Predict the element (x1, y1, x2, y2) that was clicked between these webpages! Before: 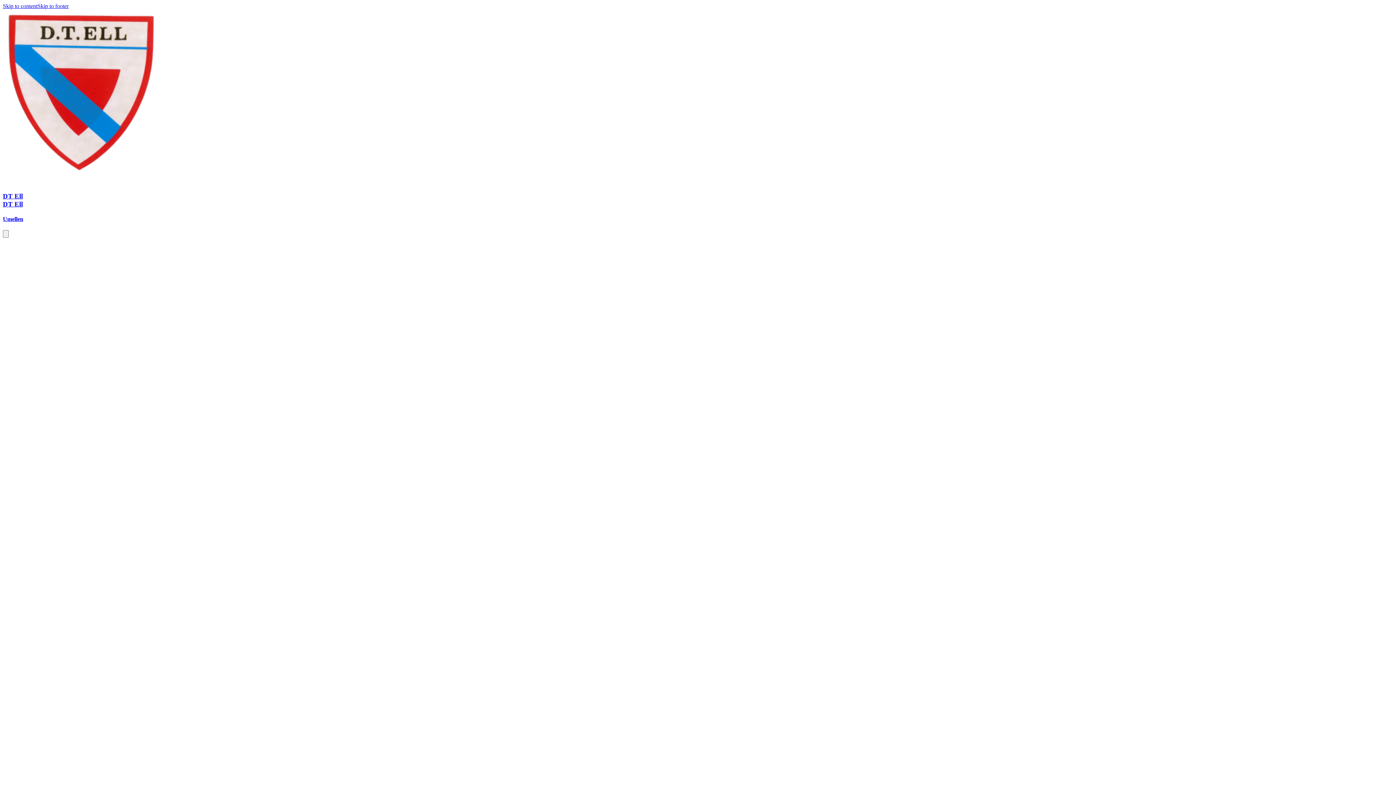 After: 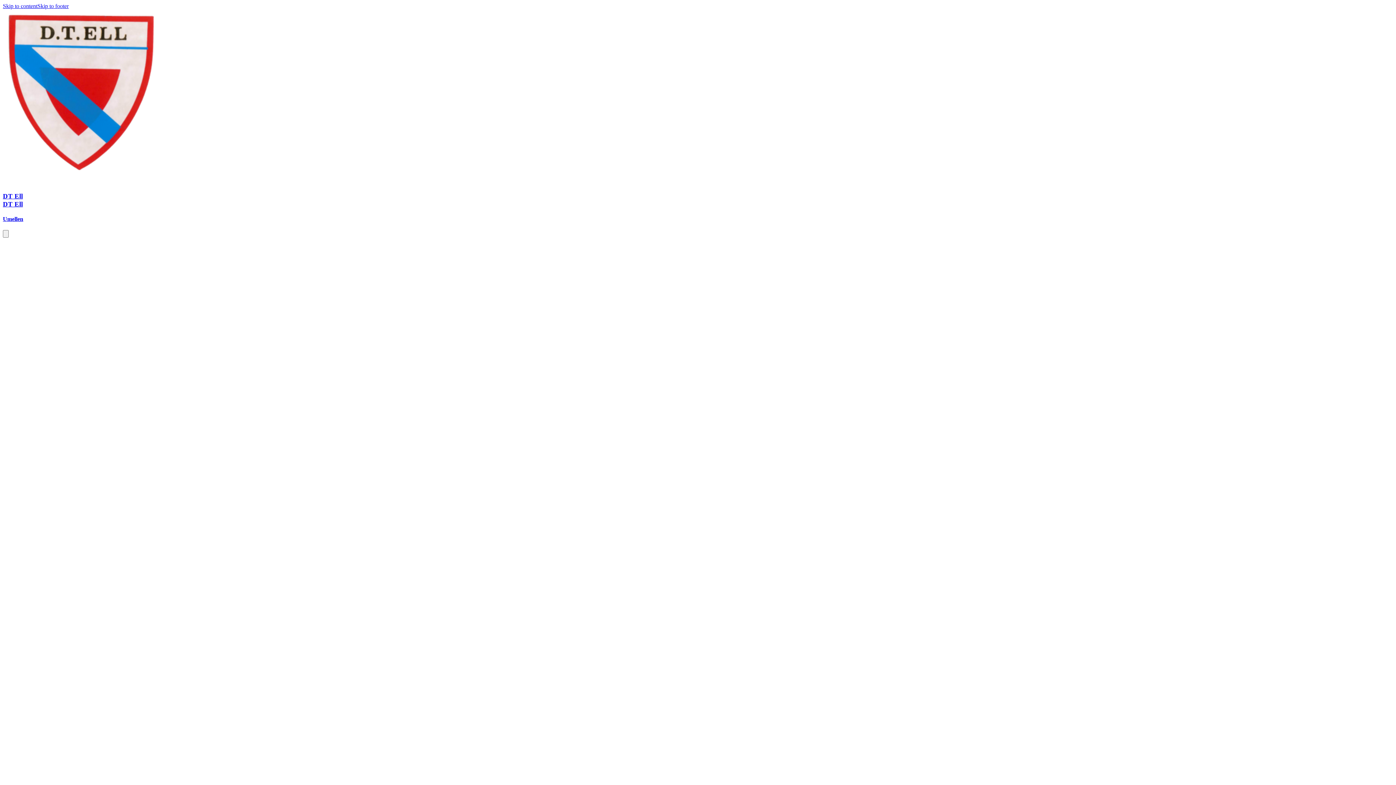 Action: bbox: (2, 192, 1393, 208) label: DT Ell
DT Ell